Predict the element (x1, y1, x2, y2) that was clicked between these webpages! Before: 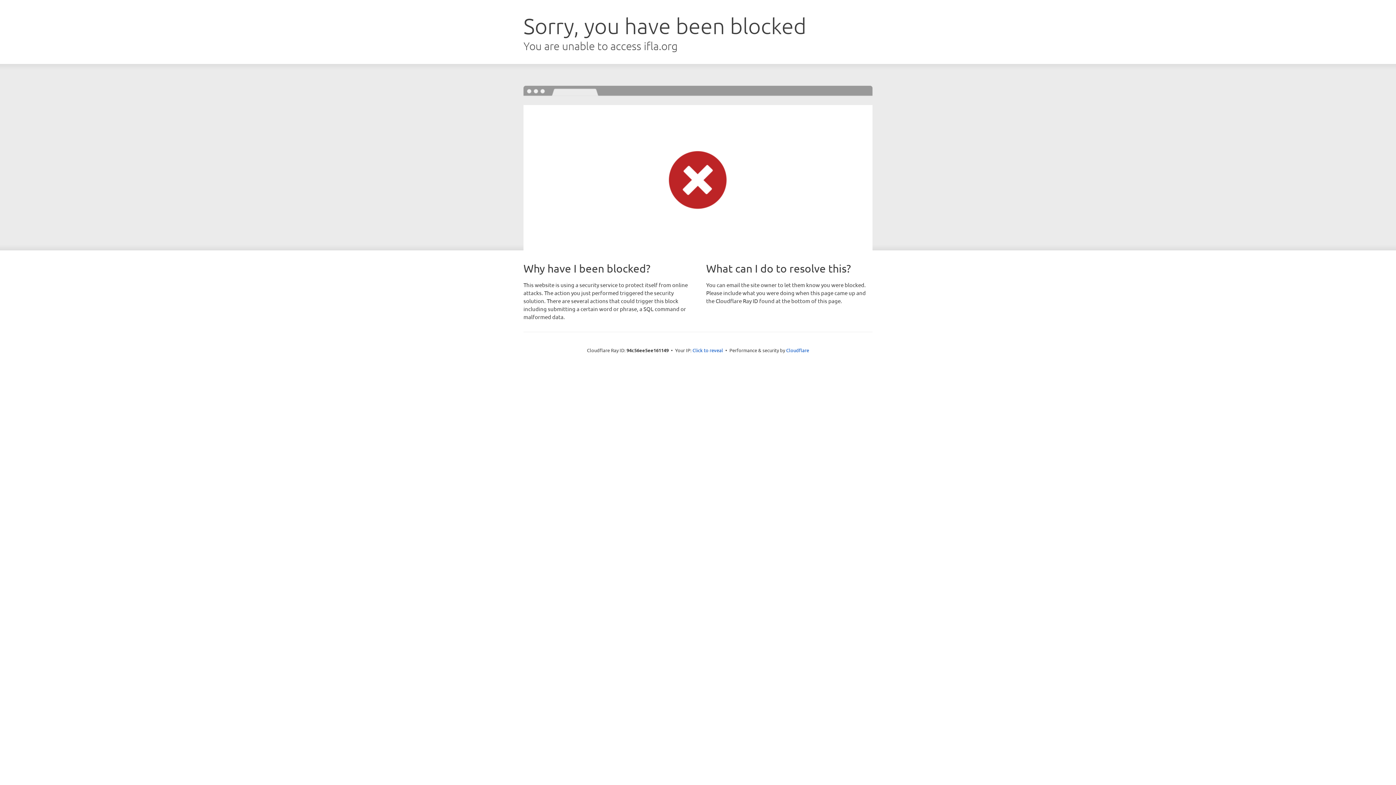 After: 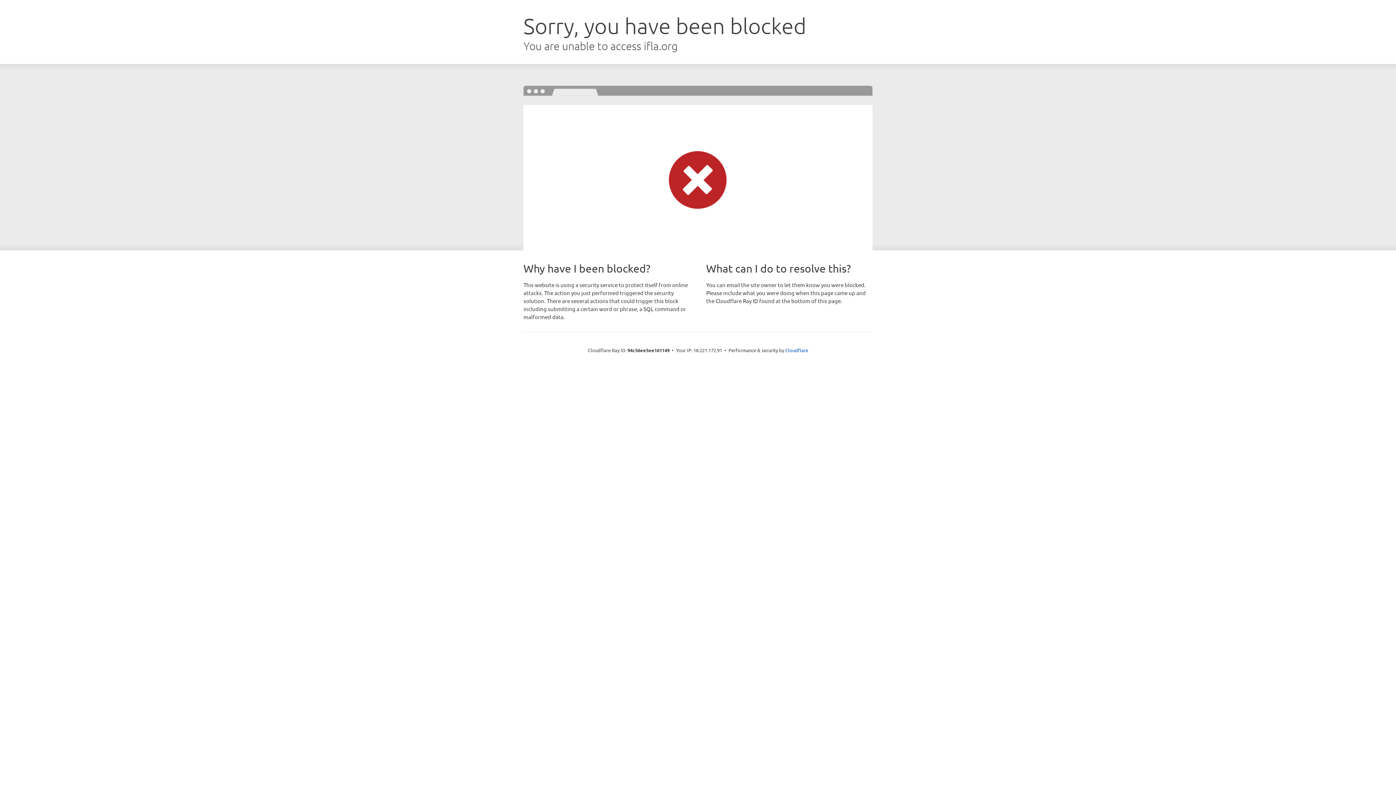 Action: label: Click to reveal bbox: (692, 346, 723, 353)